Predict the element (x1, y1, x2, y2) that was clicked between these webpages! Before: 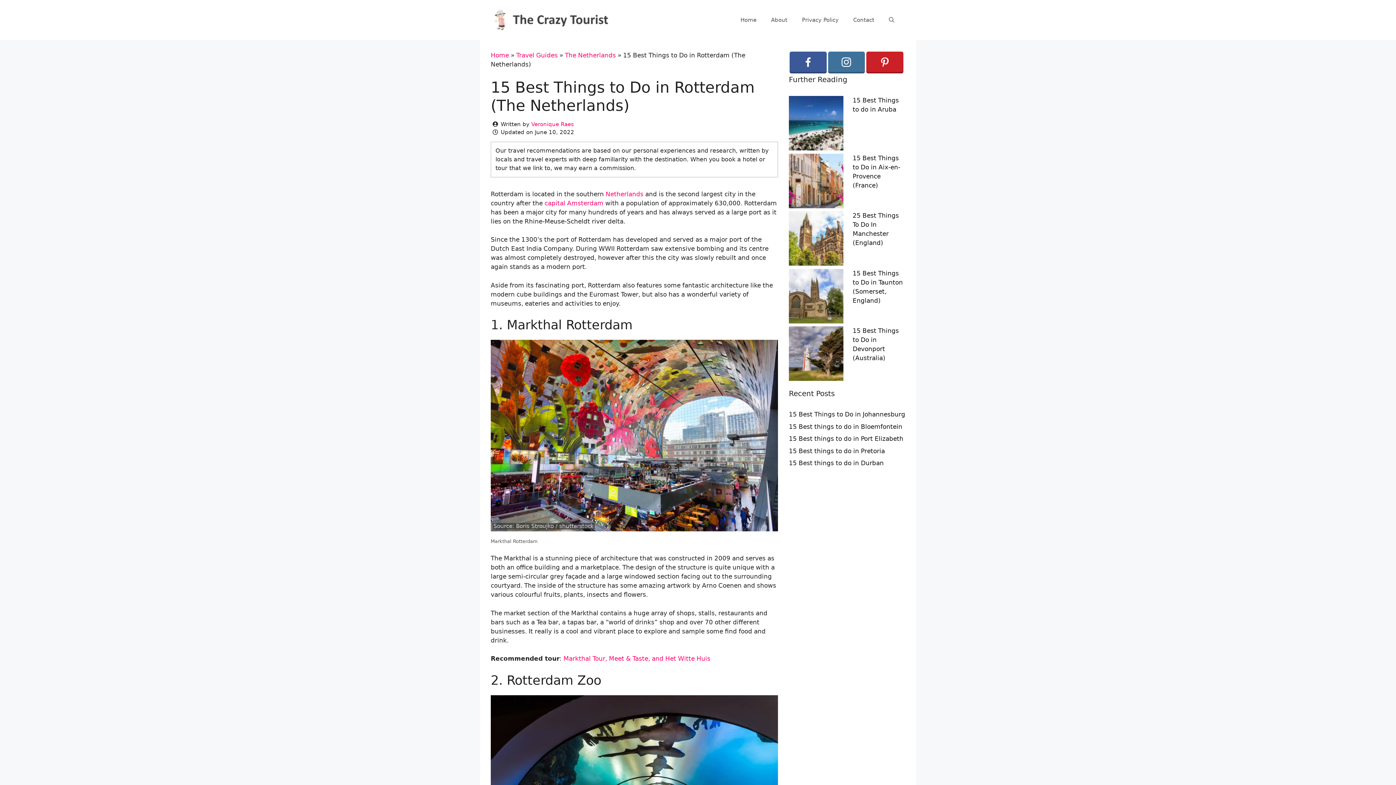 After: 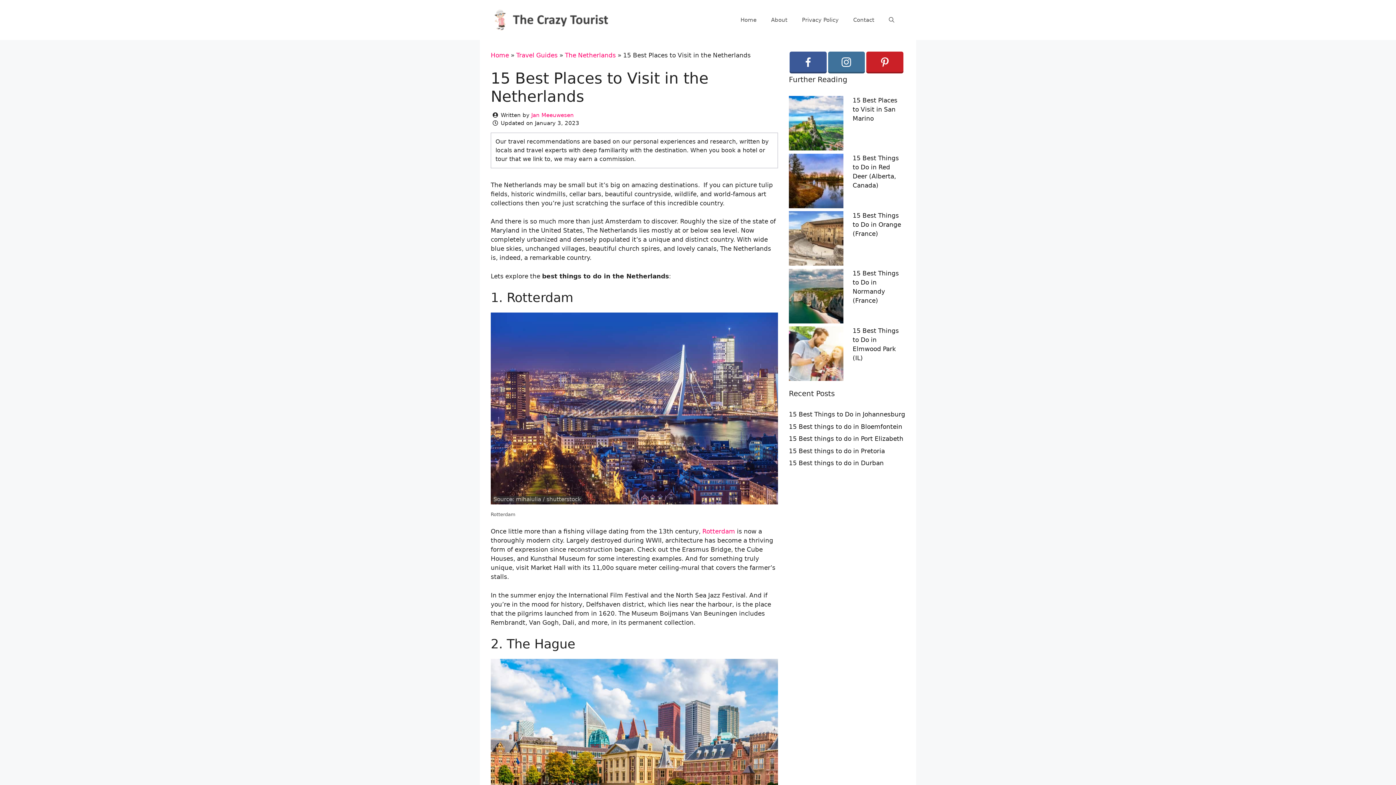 Action: label: Netherlands bbox: (605, 190, 643, 197)